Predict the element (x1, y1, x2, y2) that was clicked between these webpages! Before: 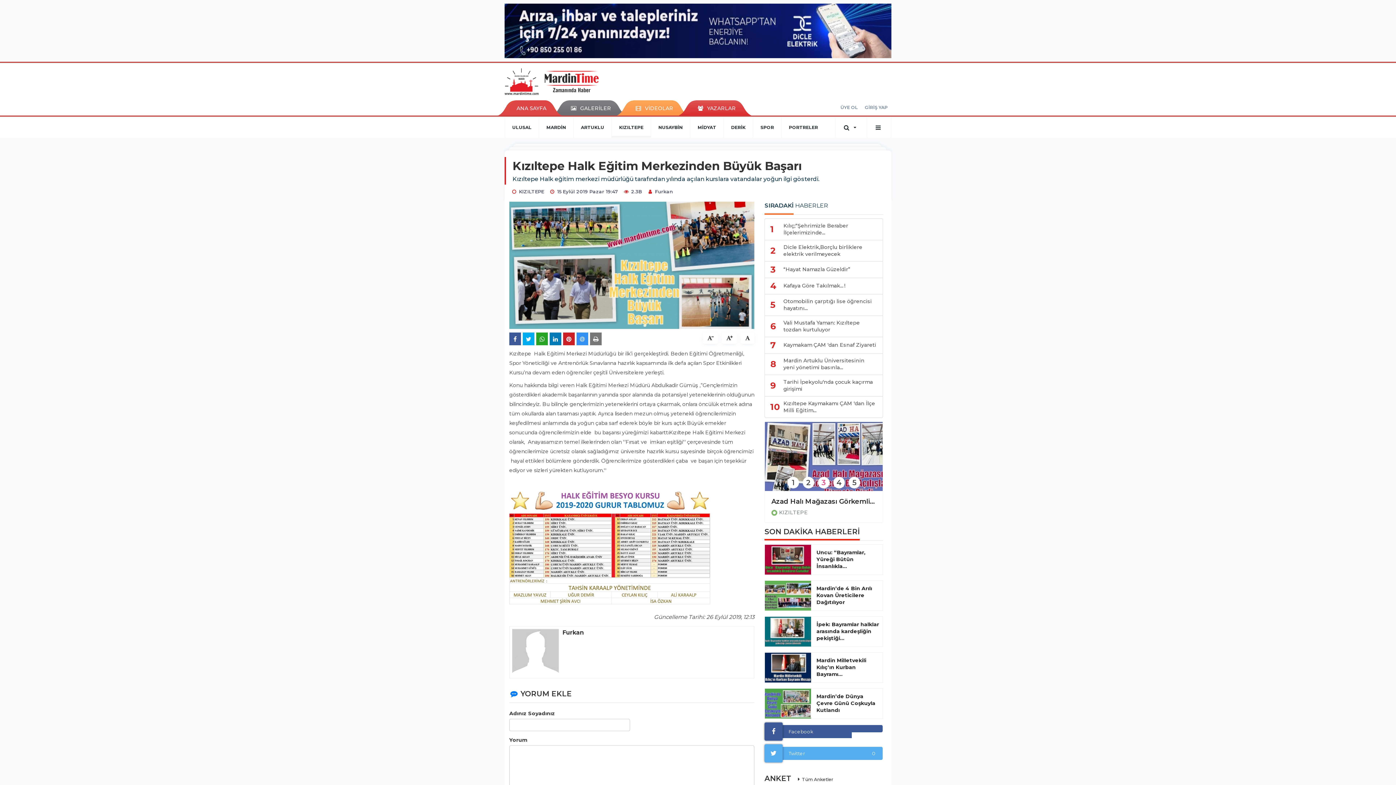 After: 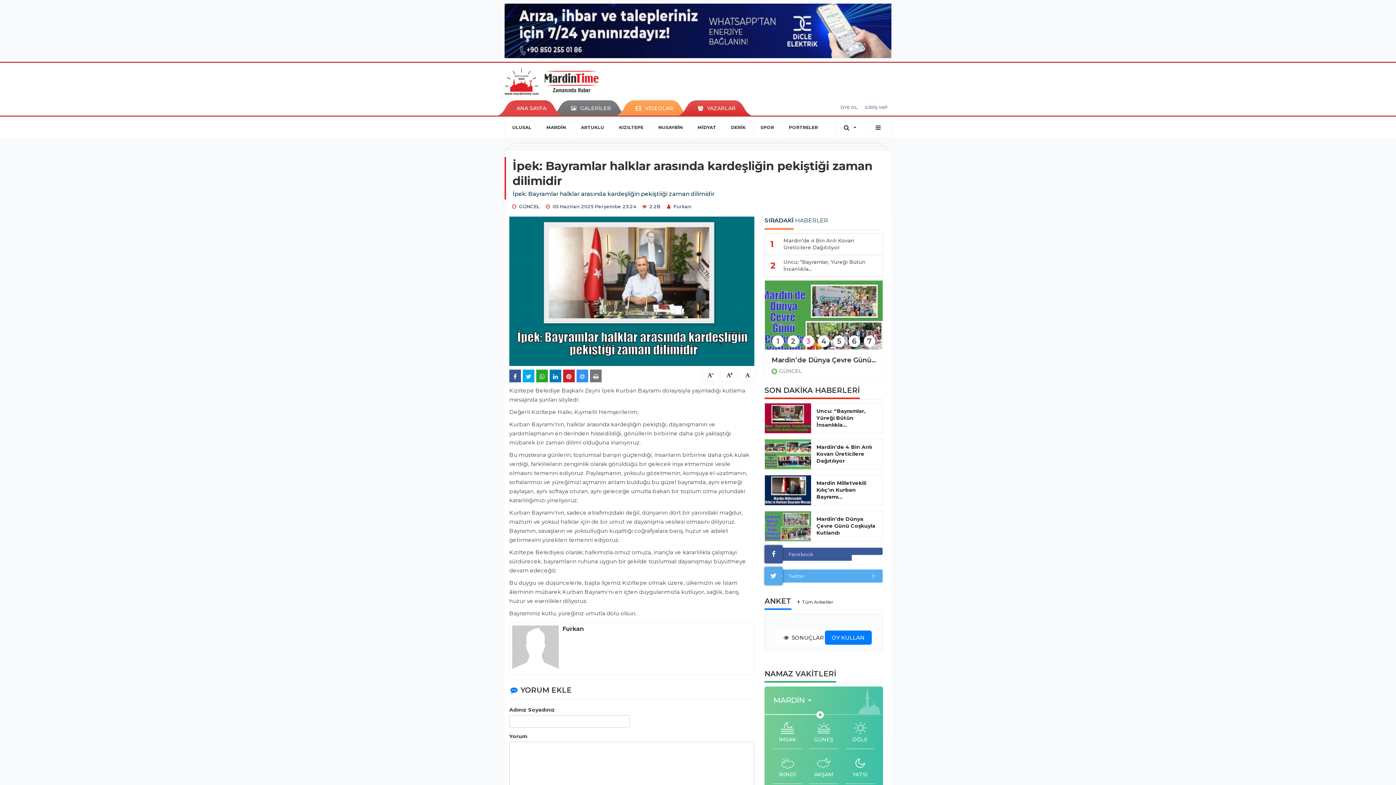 Action: label: İpek: Bayramlar halklar arasında kardeşliğin pekiştiği... bbox: (816, 621, 880, 642)